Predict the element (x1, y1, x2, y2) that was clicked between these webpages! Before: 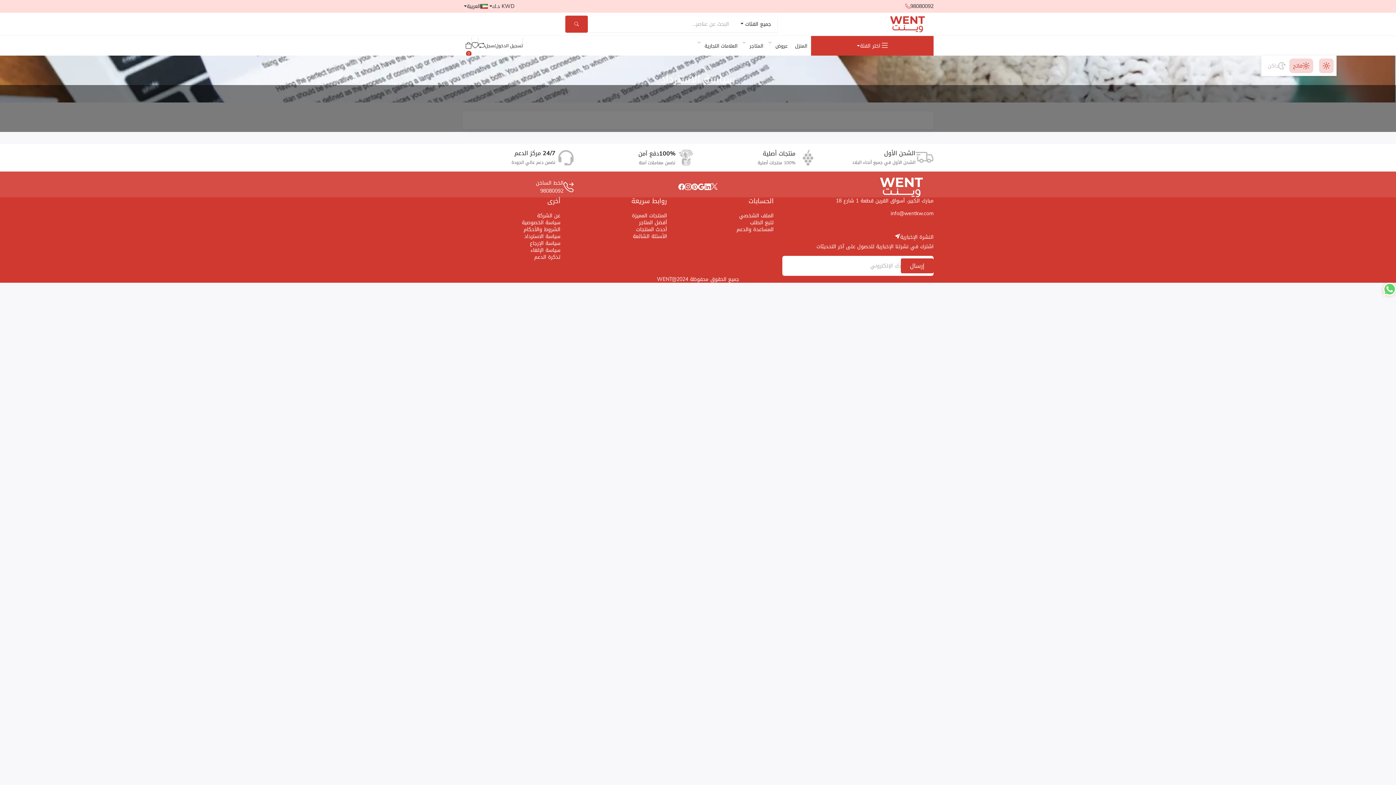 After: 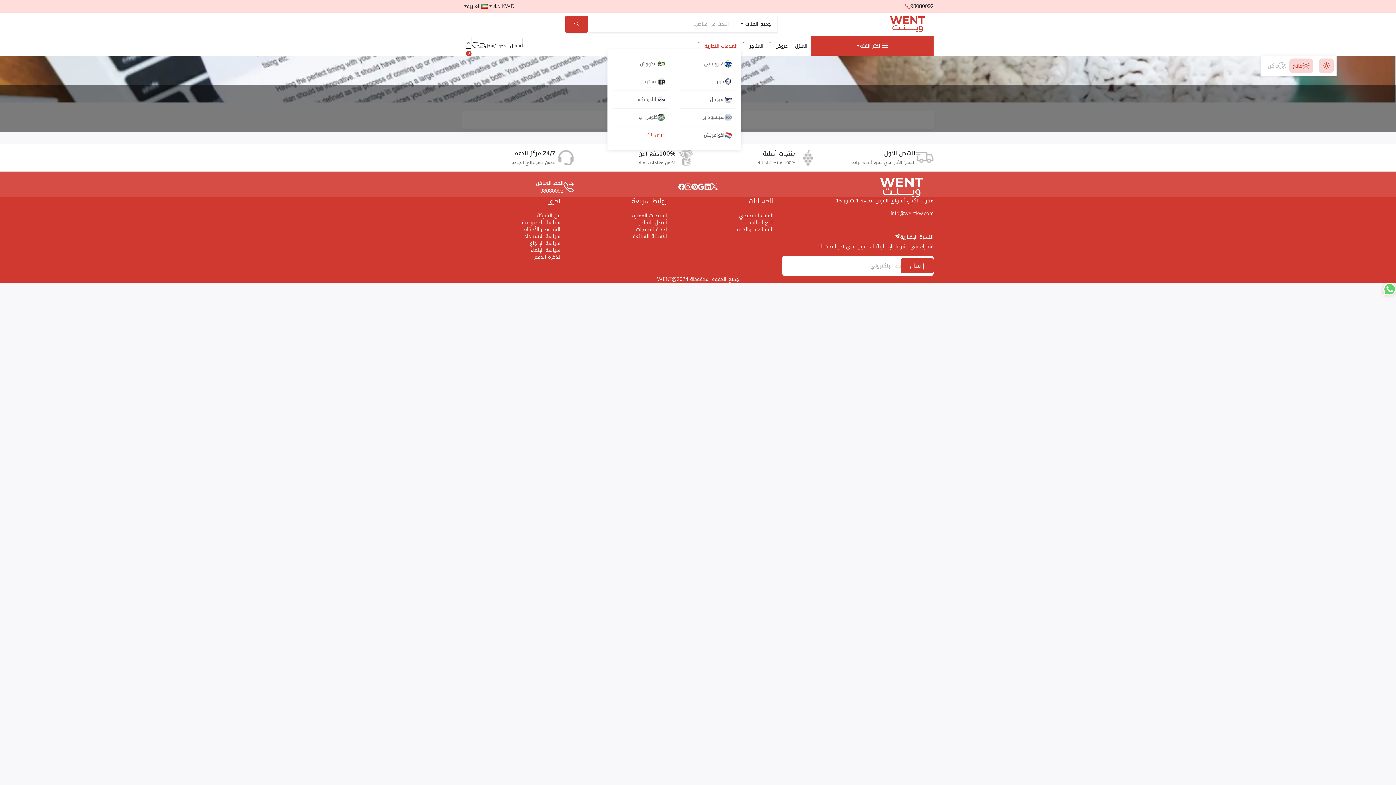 Action: label: العلامات التجارية bbox: (701, 36, 741, 55)